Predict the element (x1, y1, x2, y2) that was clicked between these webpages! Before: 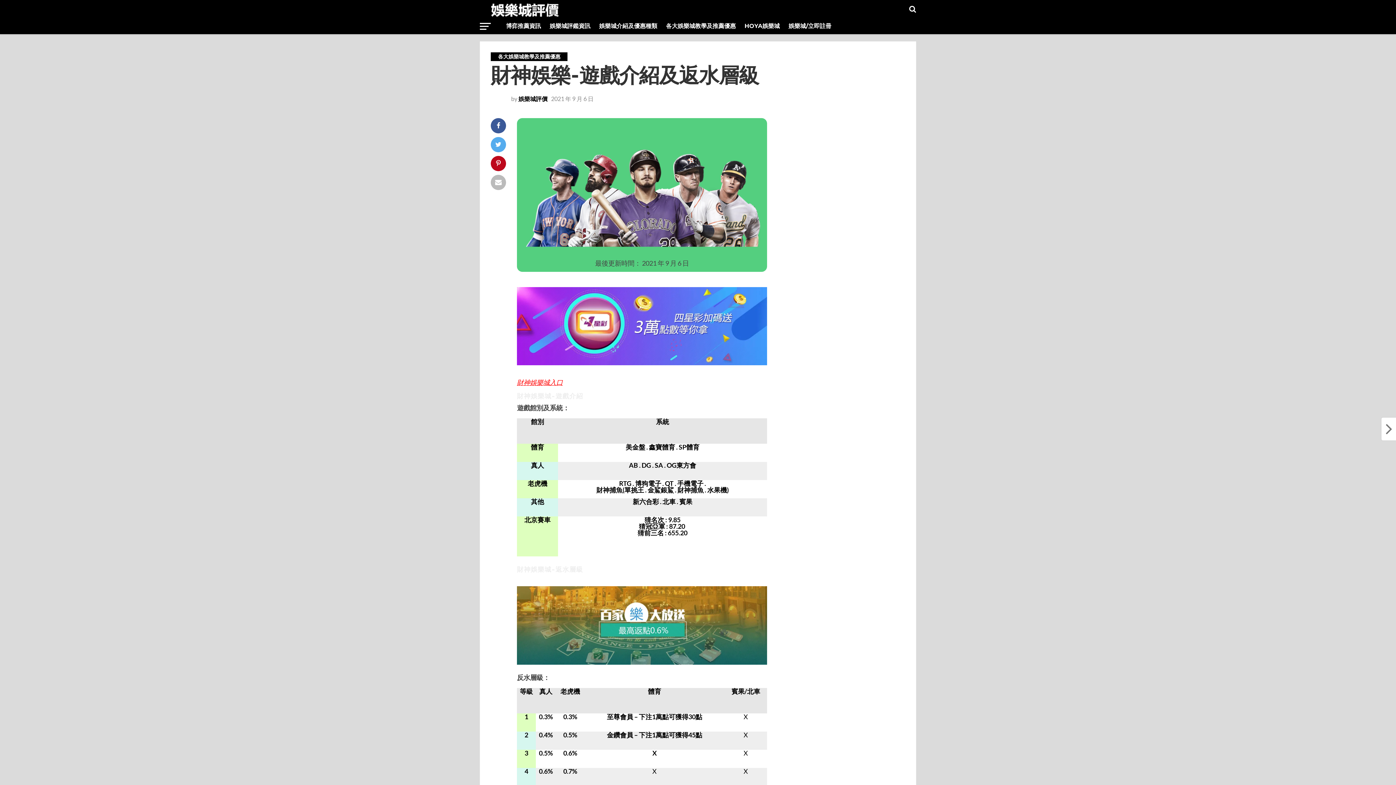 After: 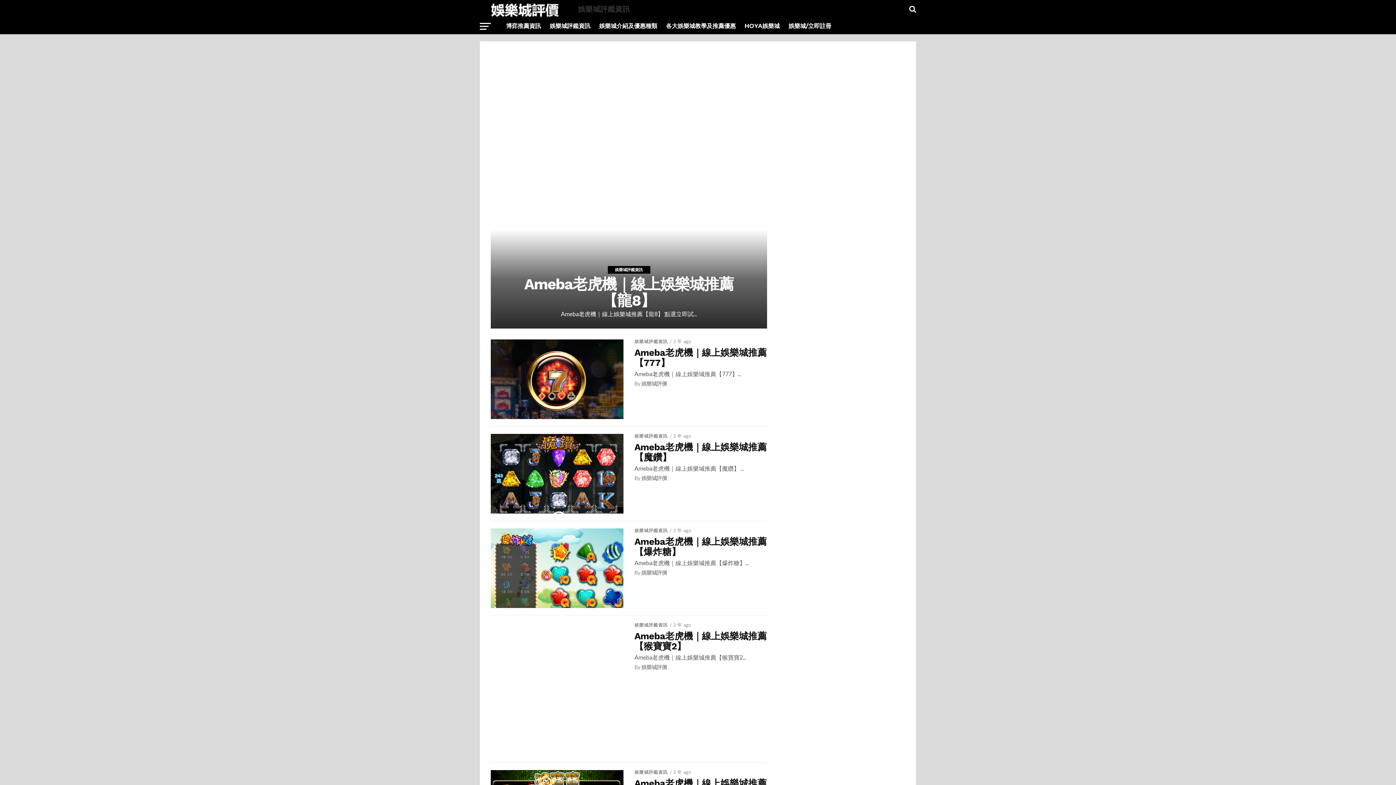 Action: bbox: (545, 18, 594, 34) label: 娛樂城評鑑資訊